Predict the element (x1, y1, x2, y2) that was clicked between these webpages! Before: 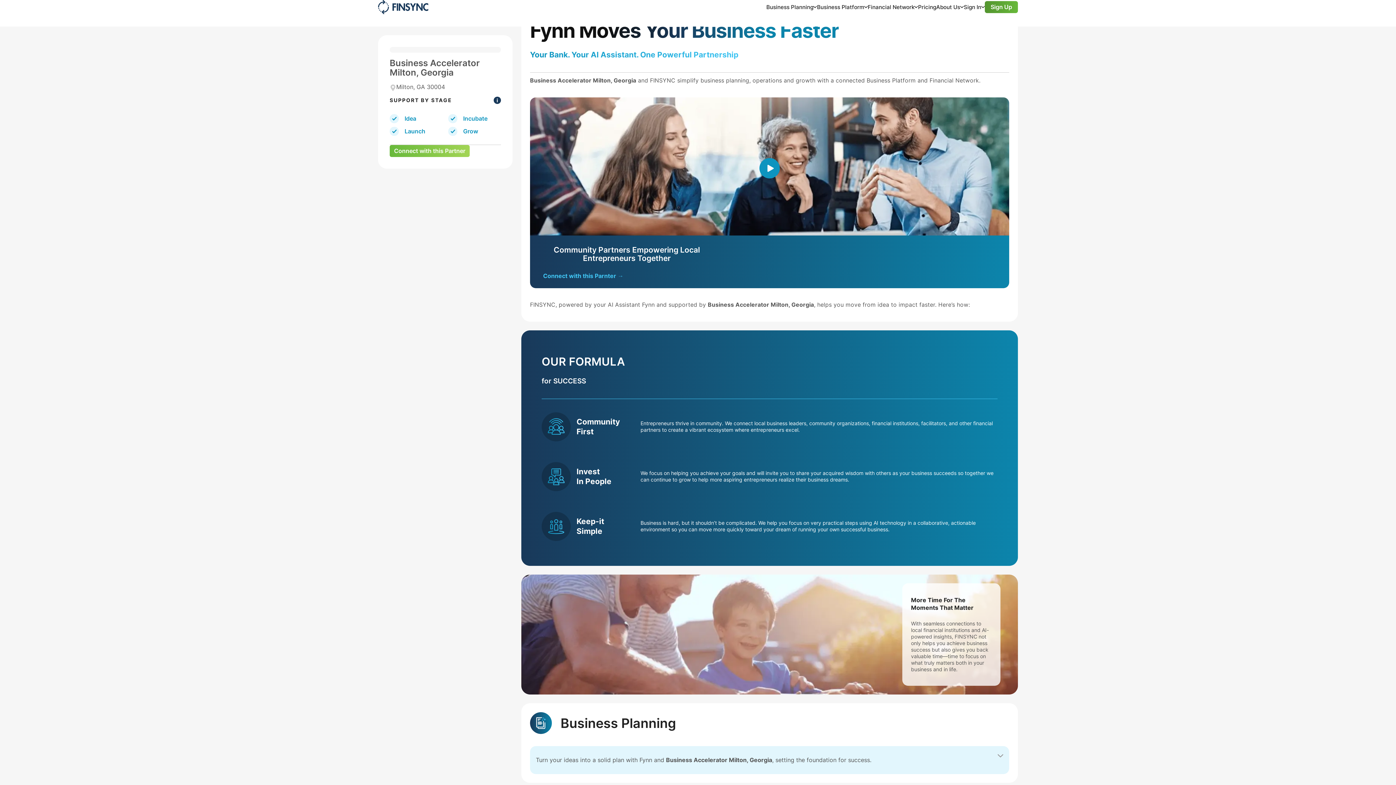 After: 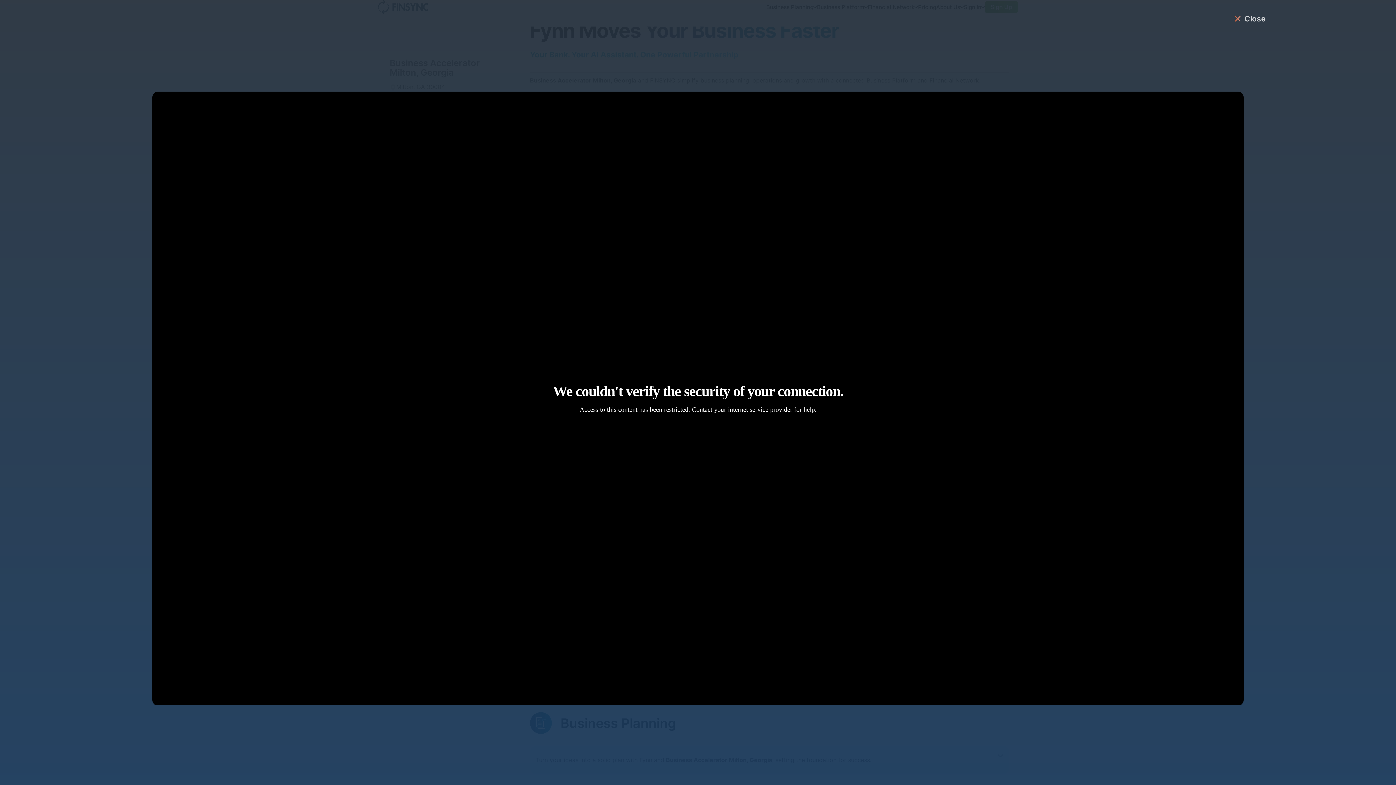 Action: bbox: (530, 97, 1009, 235) label: Watch Video